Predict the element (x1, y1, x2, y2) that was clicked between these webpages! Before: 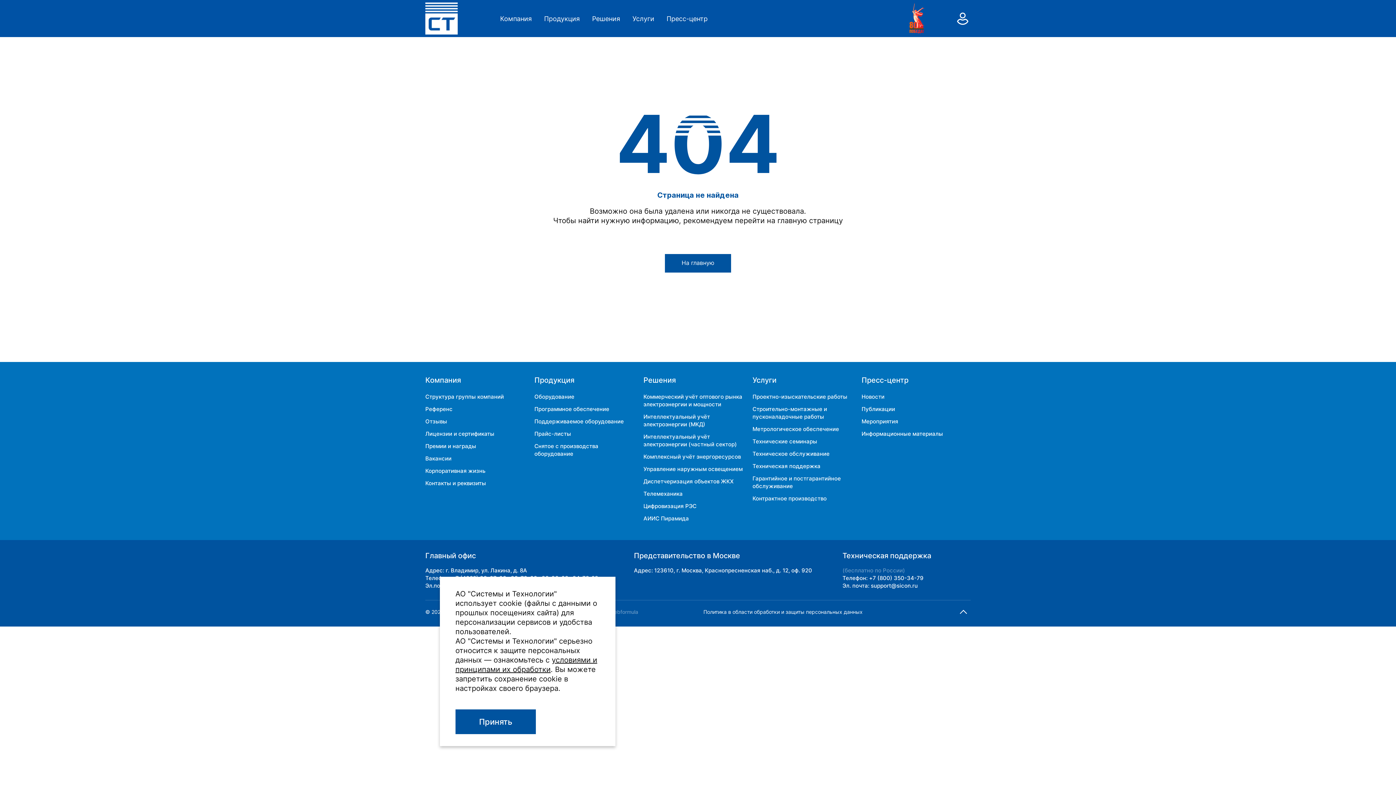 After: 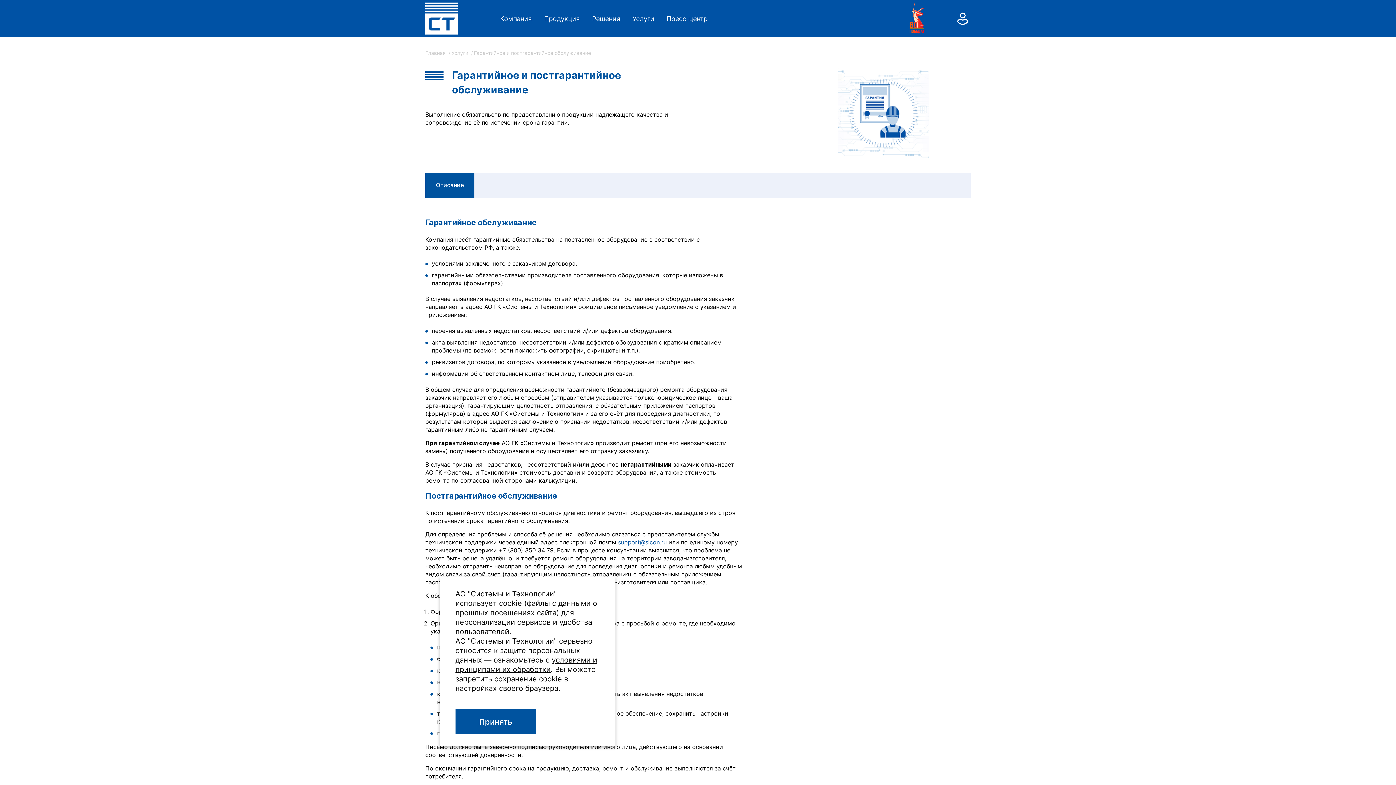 Action: bbox: (752, 474, 853, 490) label: Гарантийное и постгарантийное обслуживание